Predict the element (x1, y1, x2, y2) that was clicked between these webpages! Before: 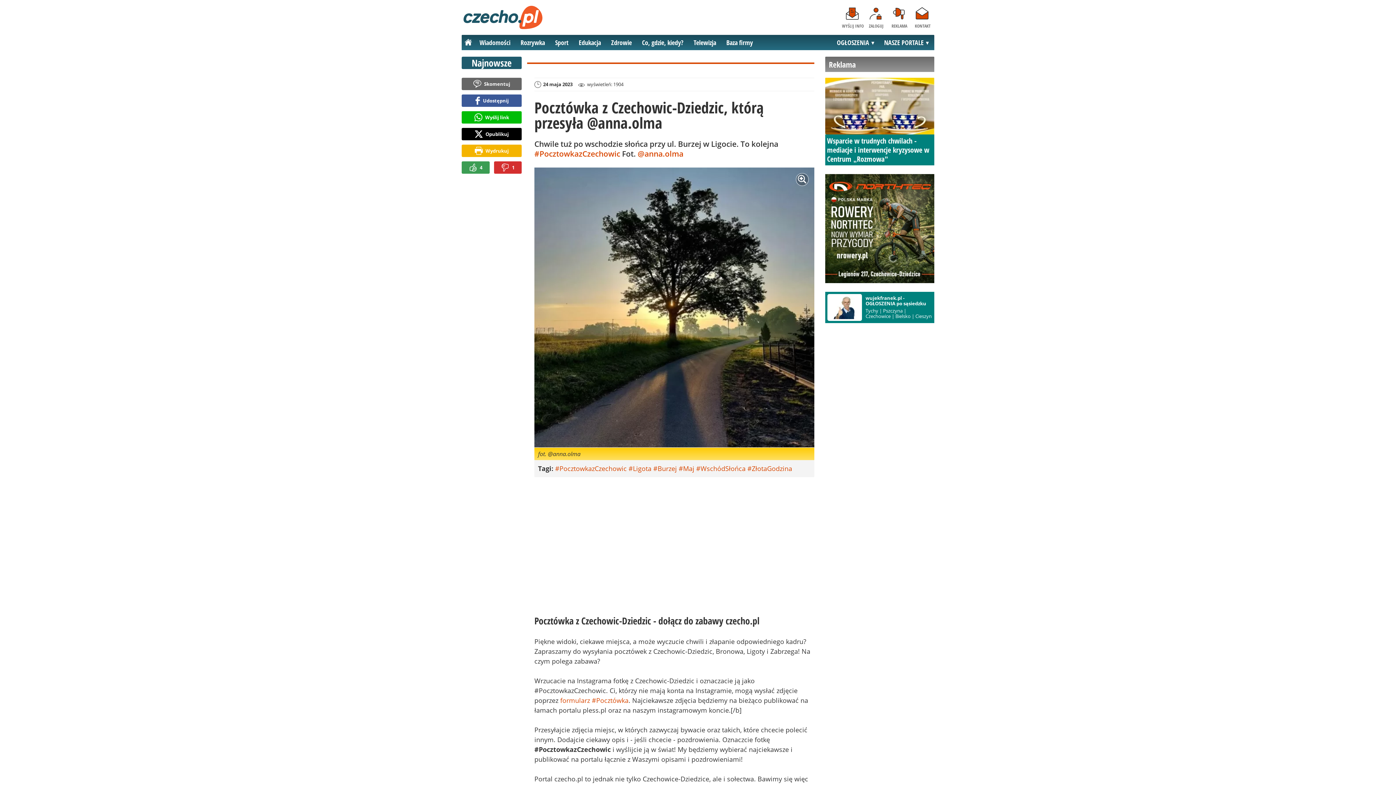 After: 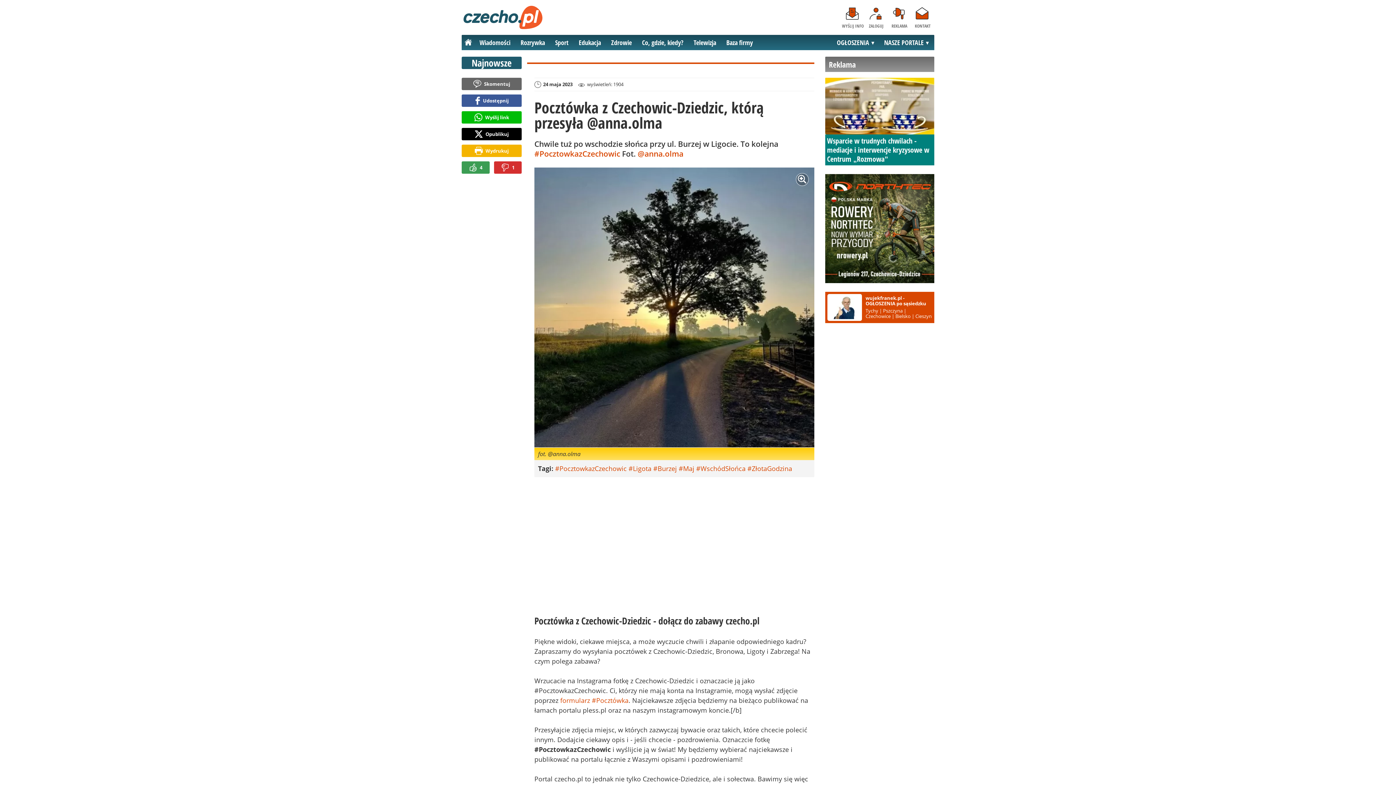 Action: bbox: (825, 292, 934, 323) label: wujekfranek.pl - OGŁOSZENIA po sąsiedzku
Tychy | Pszczyna | Czechowice | Bielsko | Cieszyn